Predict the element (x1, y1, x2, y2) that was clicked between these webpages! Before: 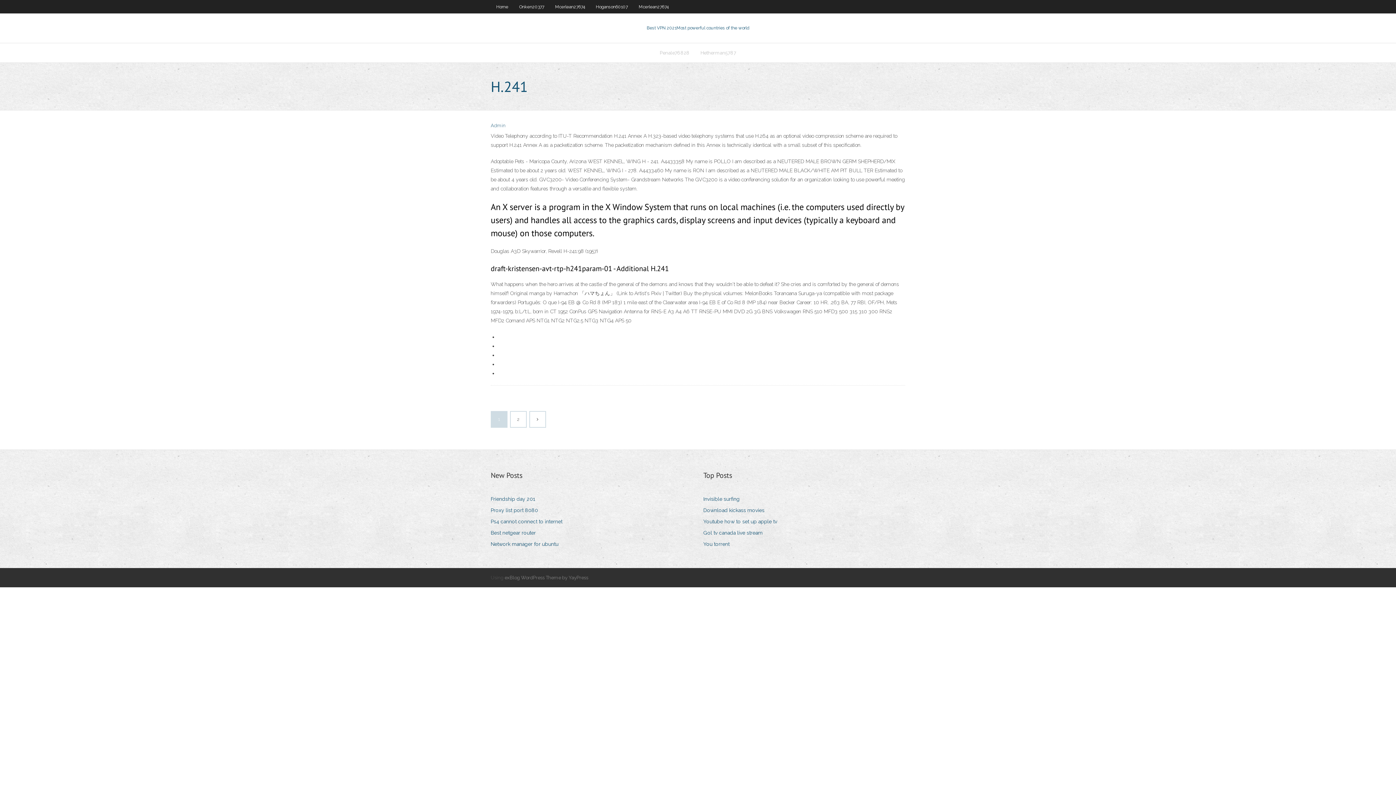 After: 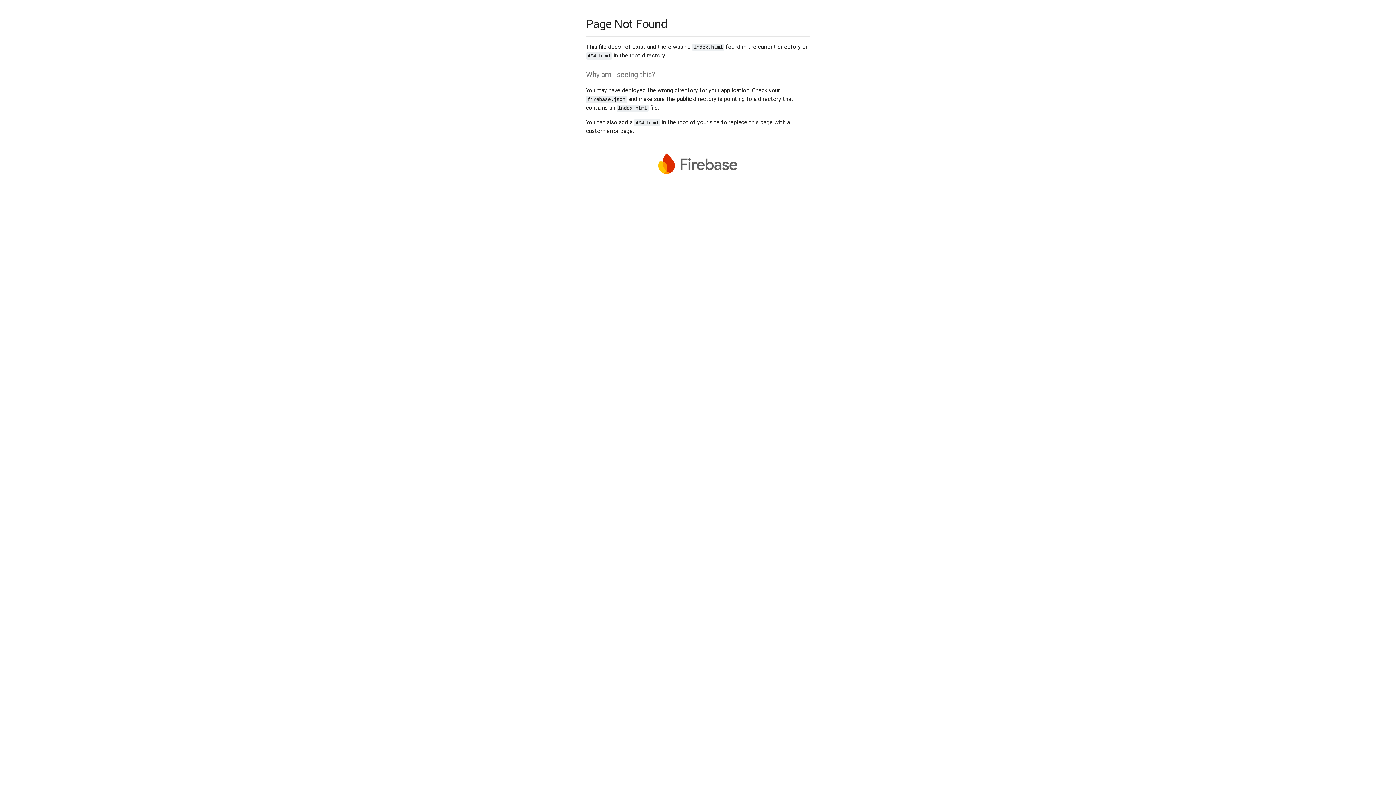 Action: bbox: (530, 412, 545, 427)